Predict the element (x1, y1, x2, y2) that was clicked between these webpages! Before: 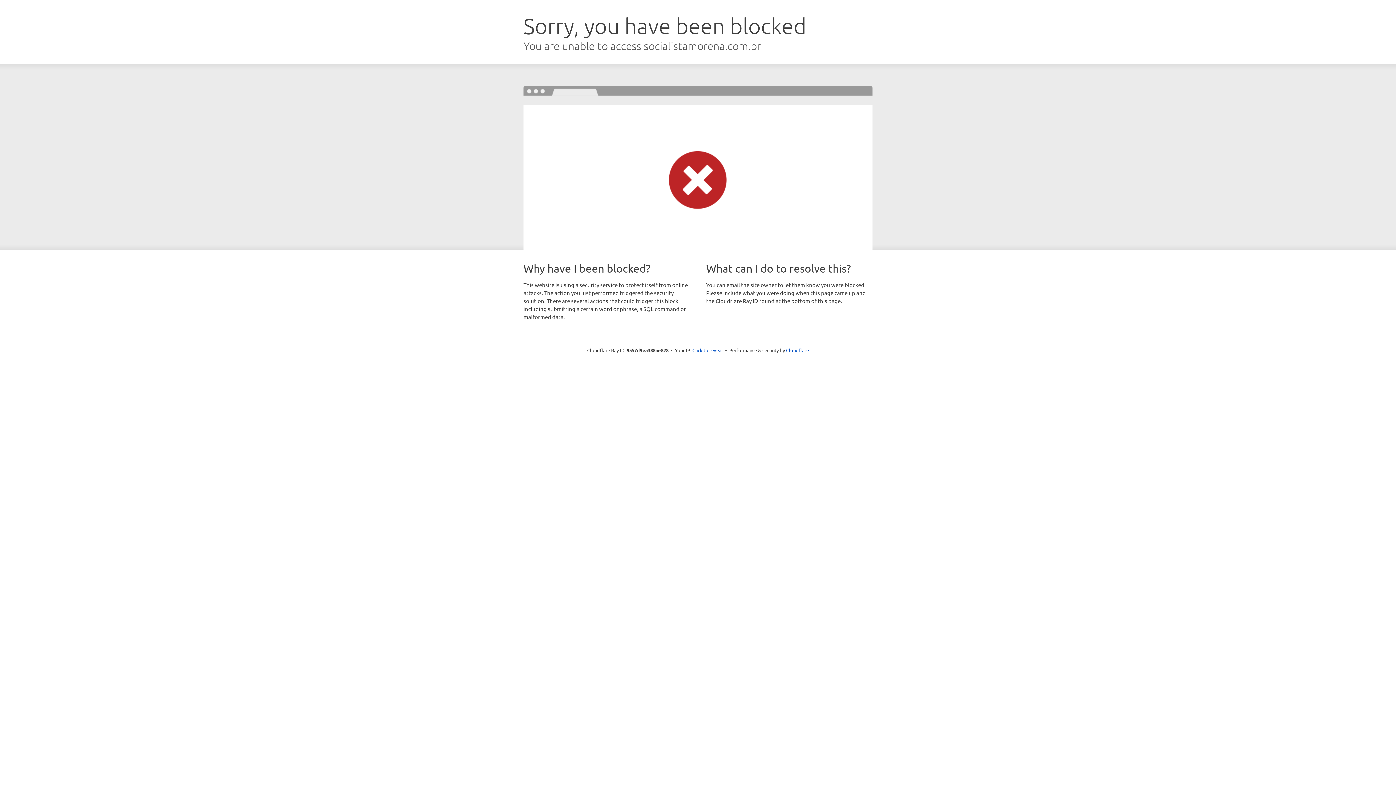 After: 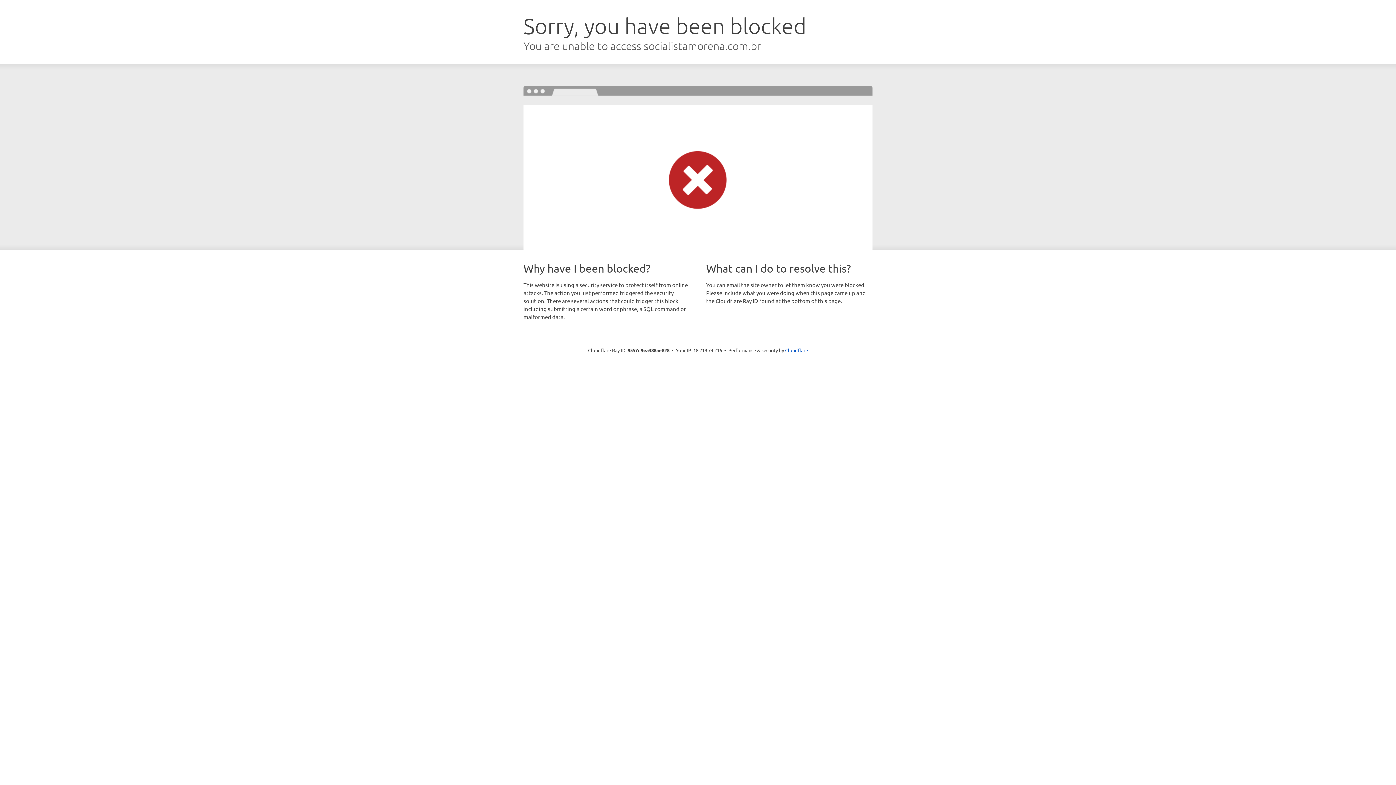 Action: label: Click to reveal bbox: (692, 346, 723, 353)